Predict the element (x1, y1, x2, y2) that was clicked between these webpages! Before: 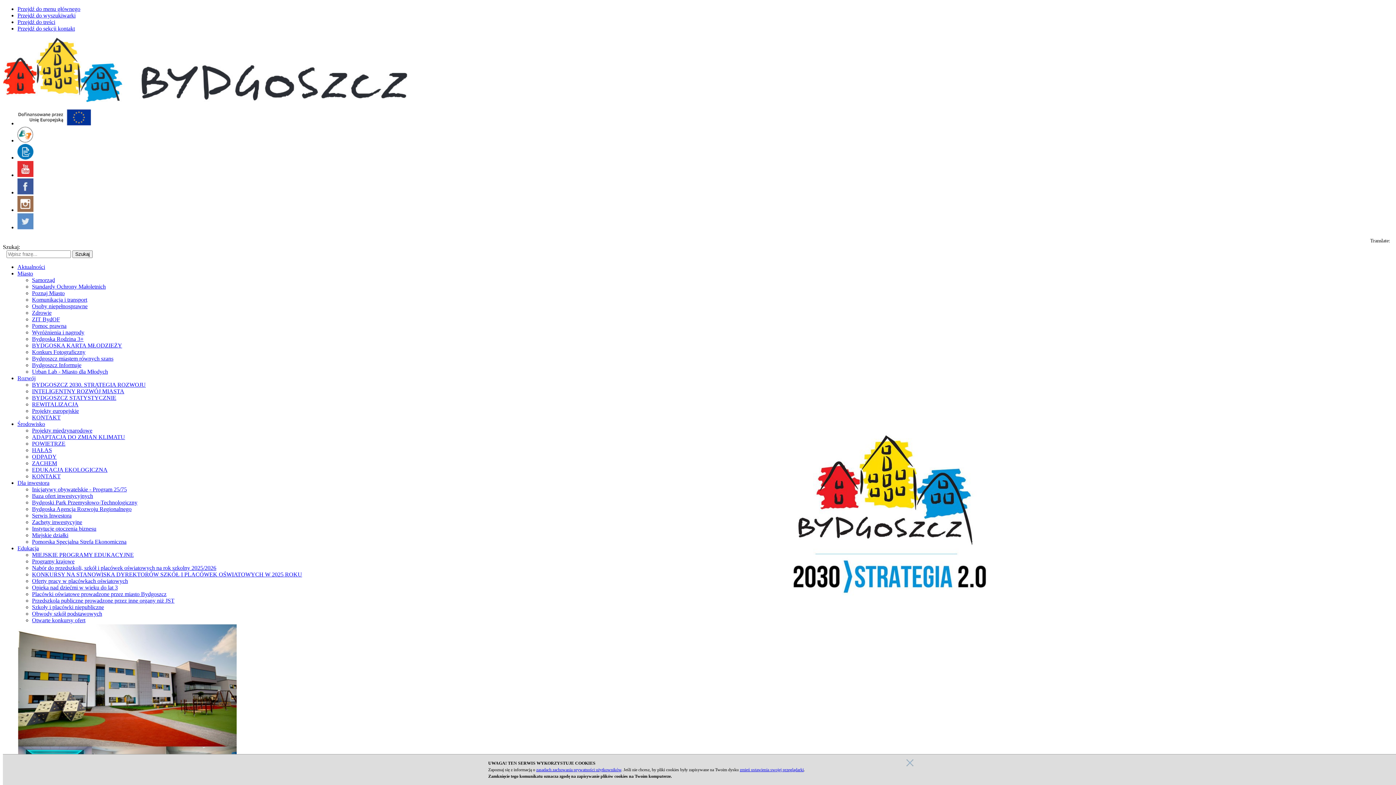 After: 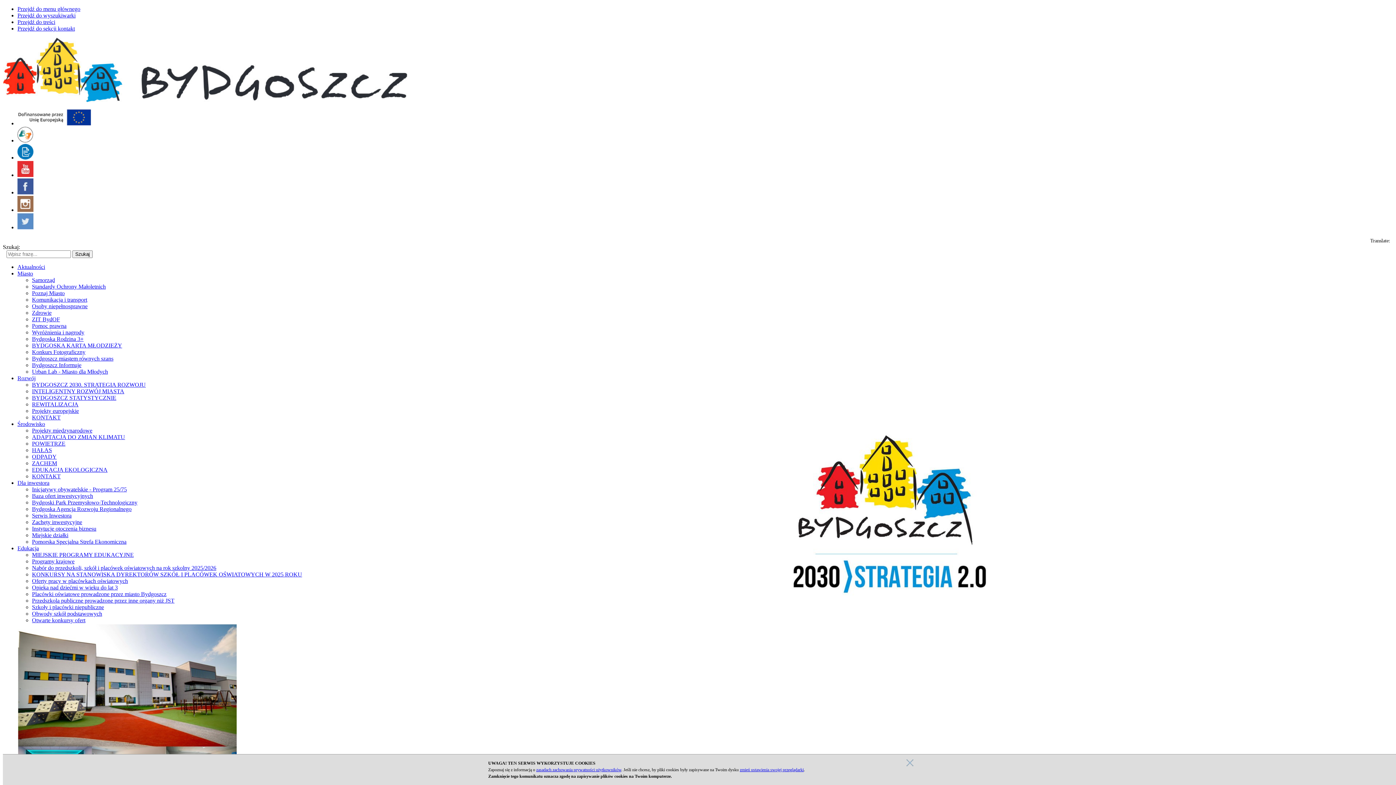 Action: label: Środowisko bbox: (17, 421, 45, 427)